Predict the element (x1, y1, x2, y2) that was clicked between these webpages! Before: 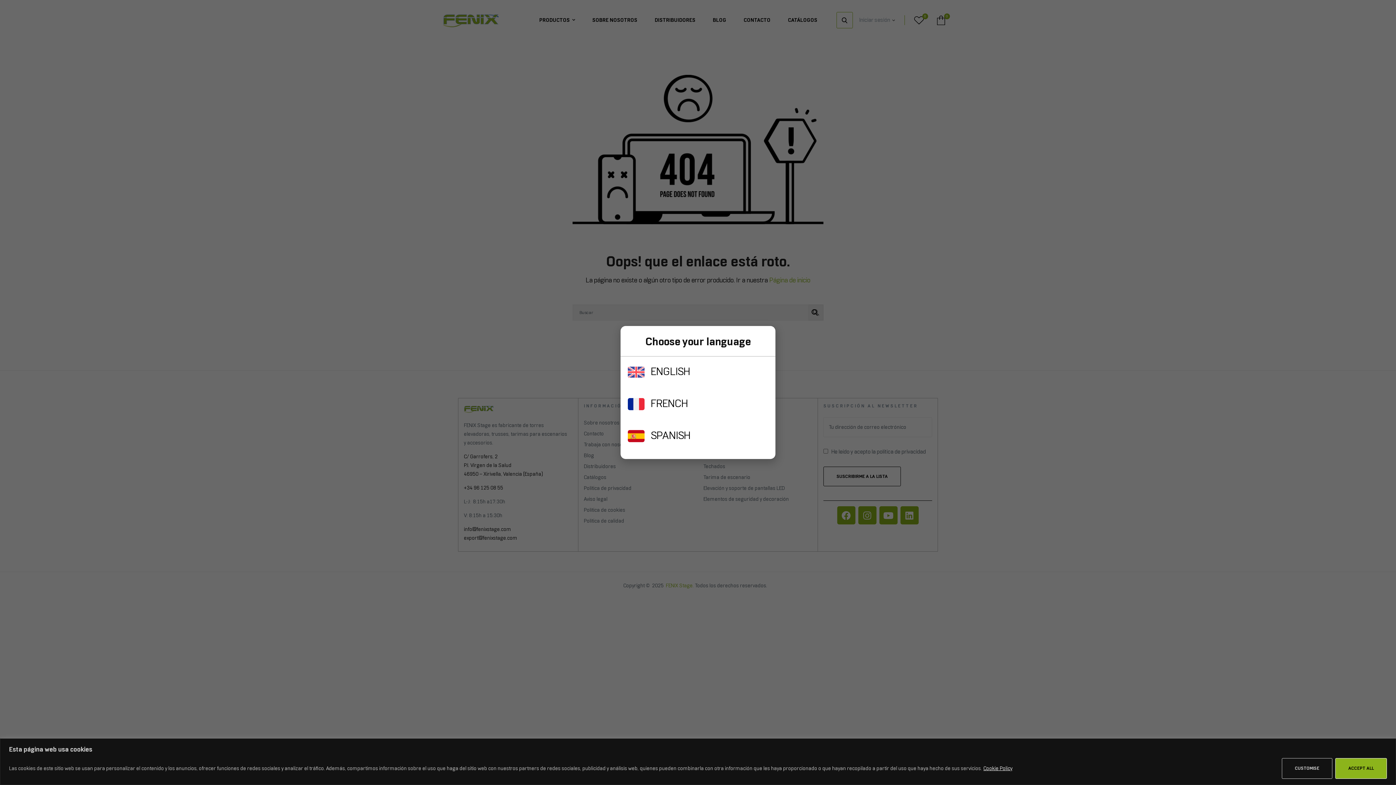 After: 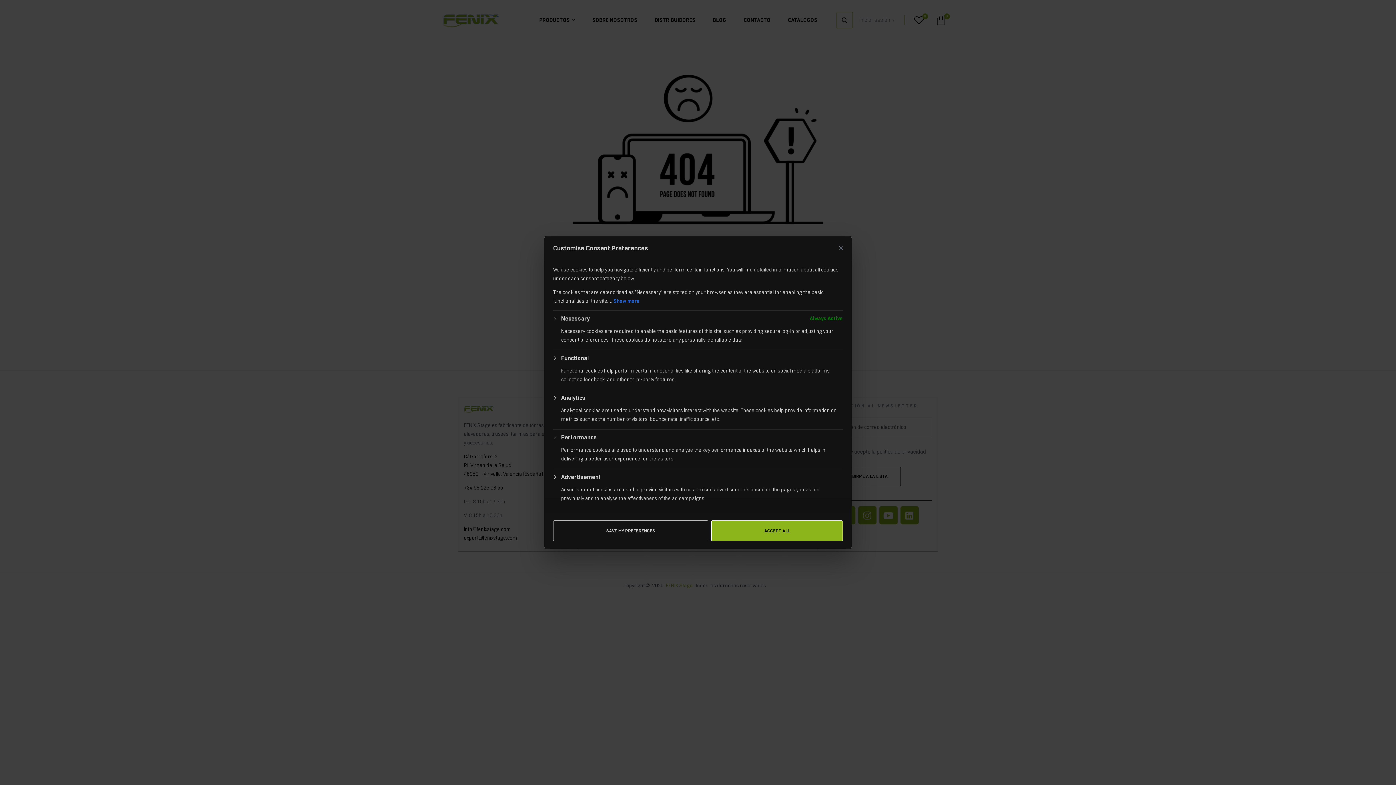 Action: label: Customise bbox: (1282, 758, 1332, 779)